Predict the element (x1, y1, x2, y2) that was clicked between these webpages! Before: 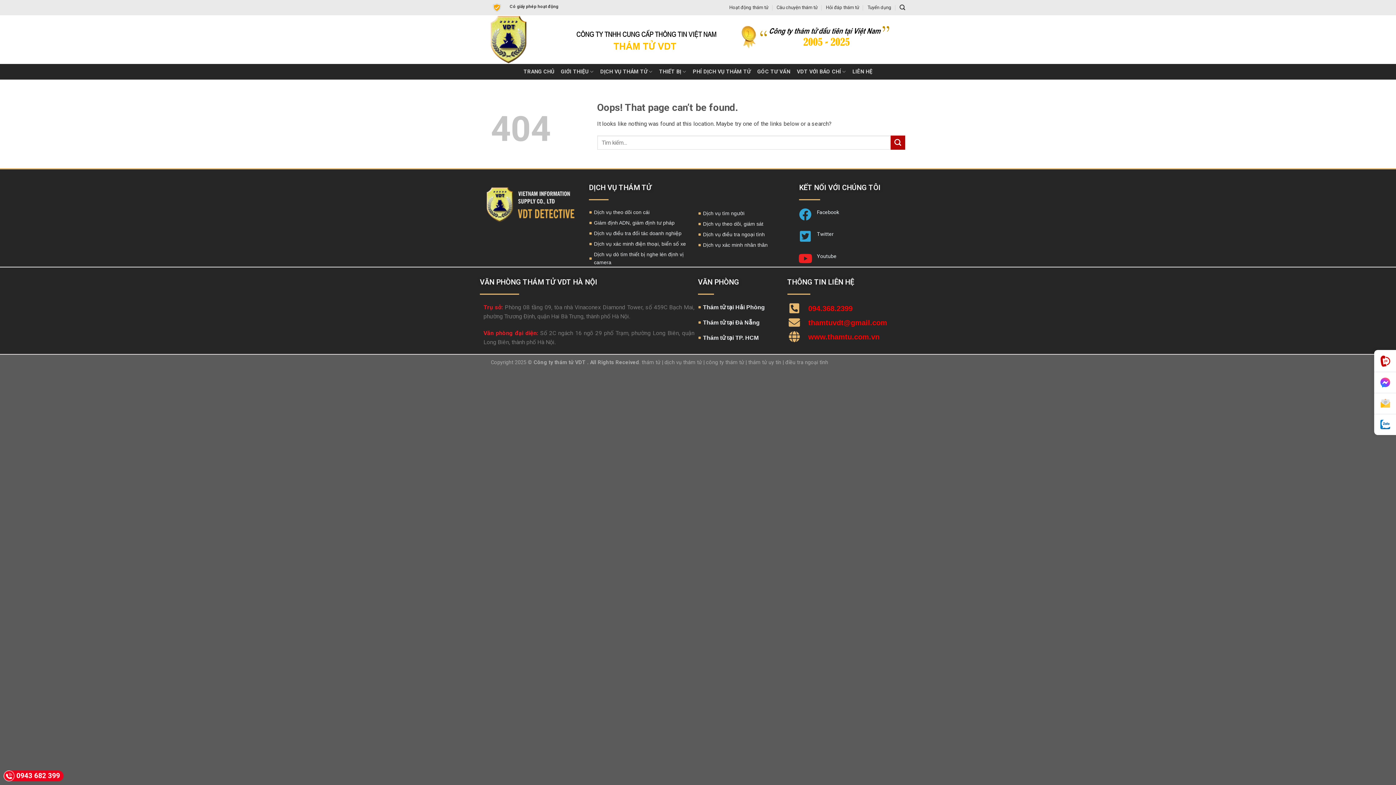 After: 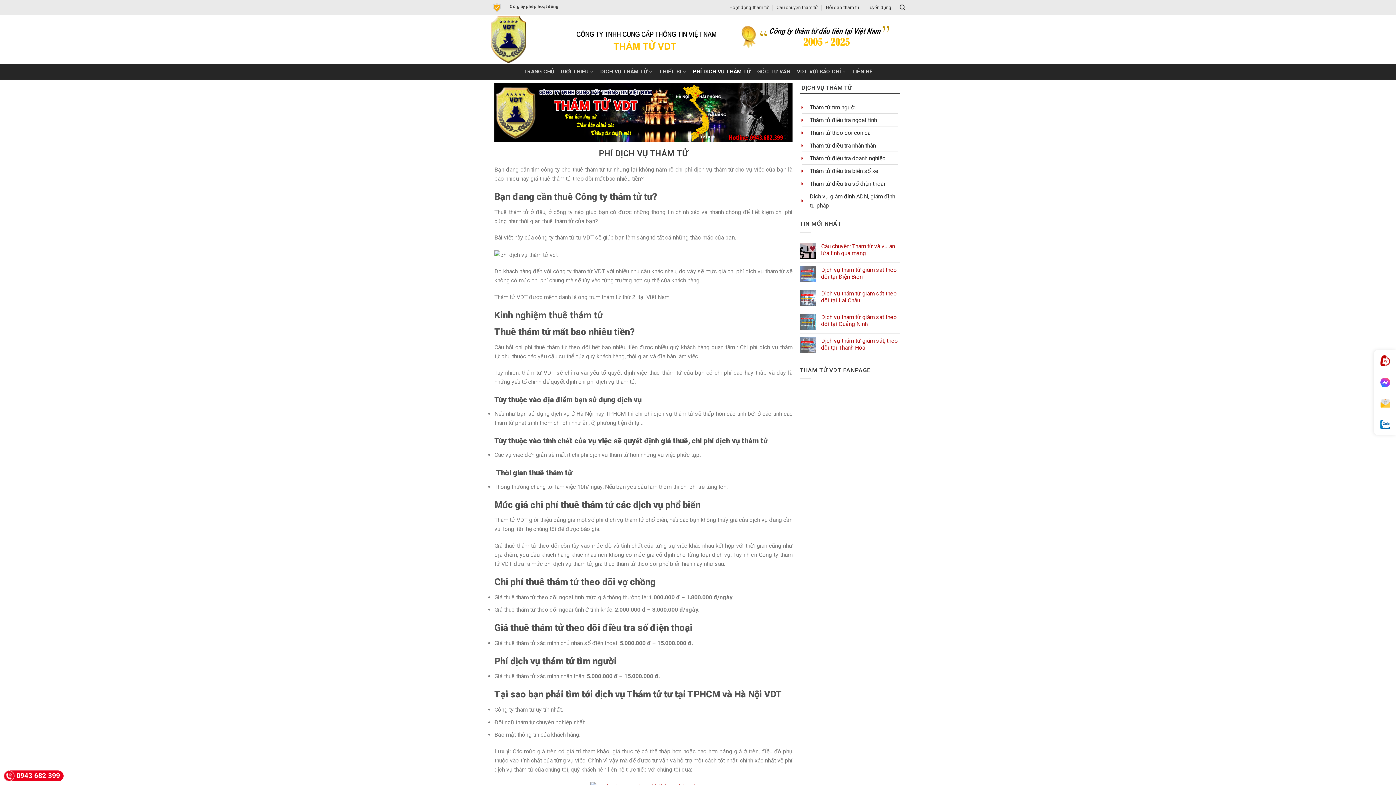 Action: label: PHÍ DỊCH VỤ THÁM TỬ bbox: (692, 65, 750, 78)